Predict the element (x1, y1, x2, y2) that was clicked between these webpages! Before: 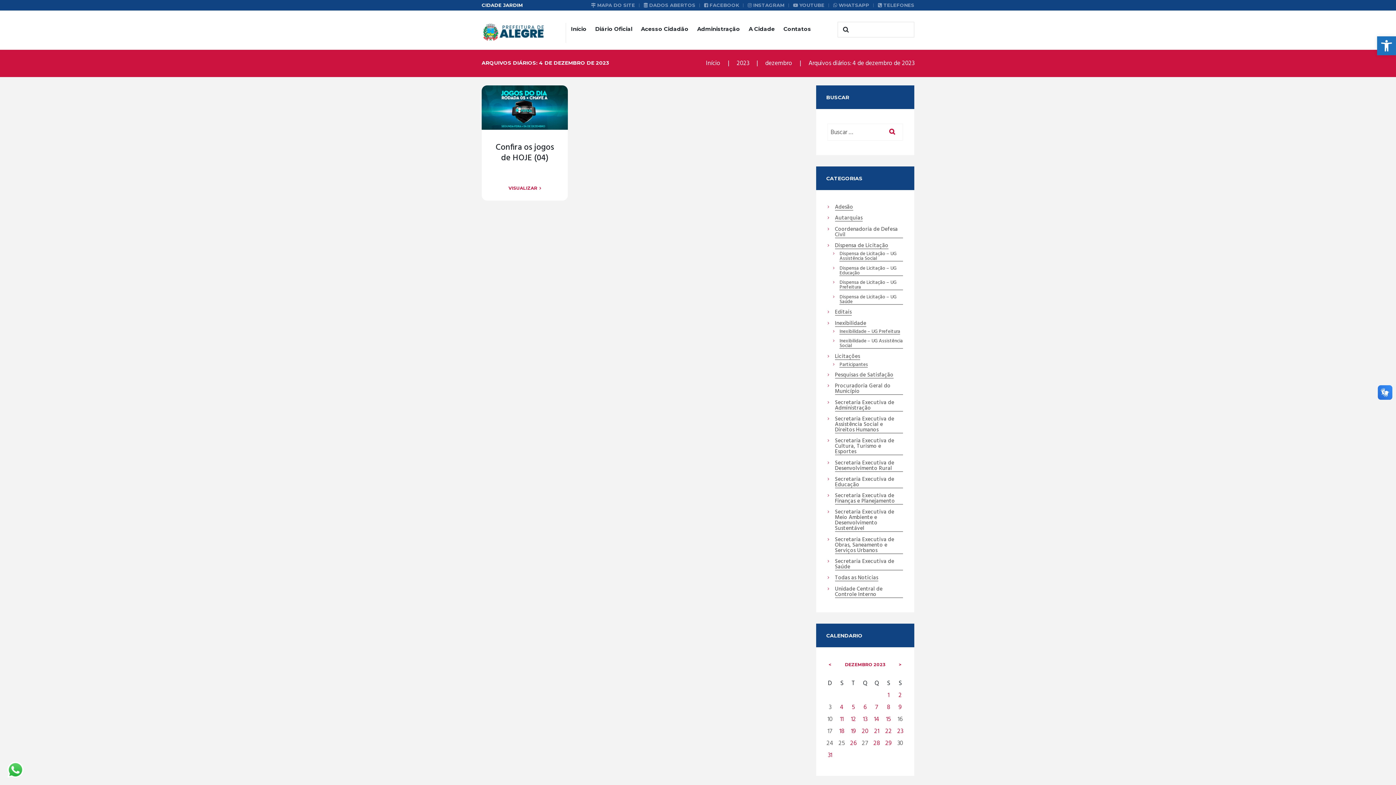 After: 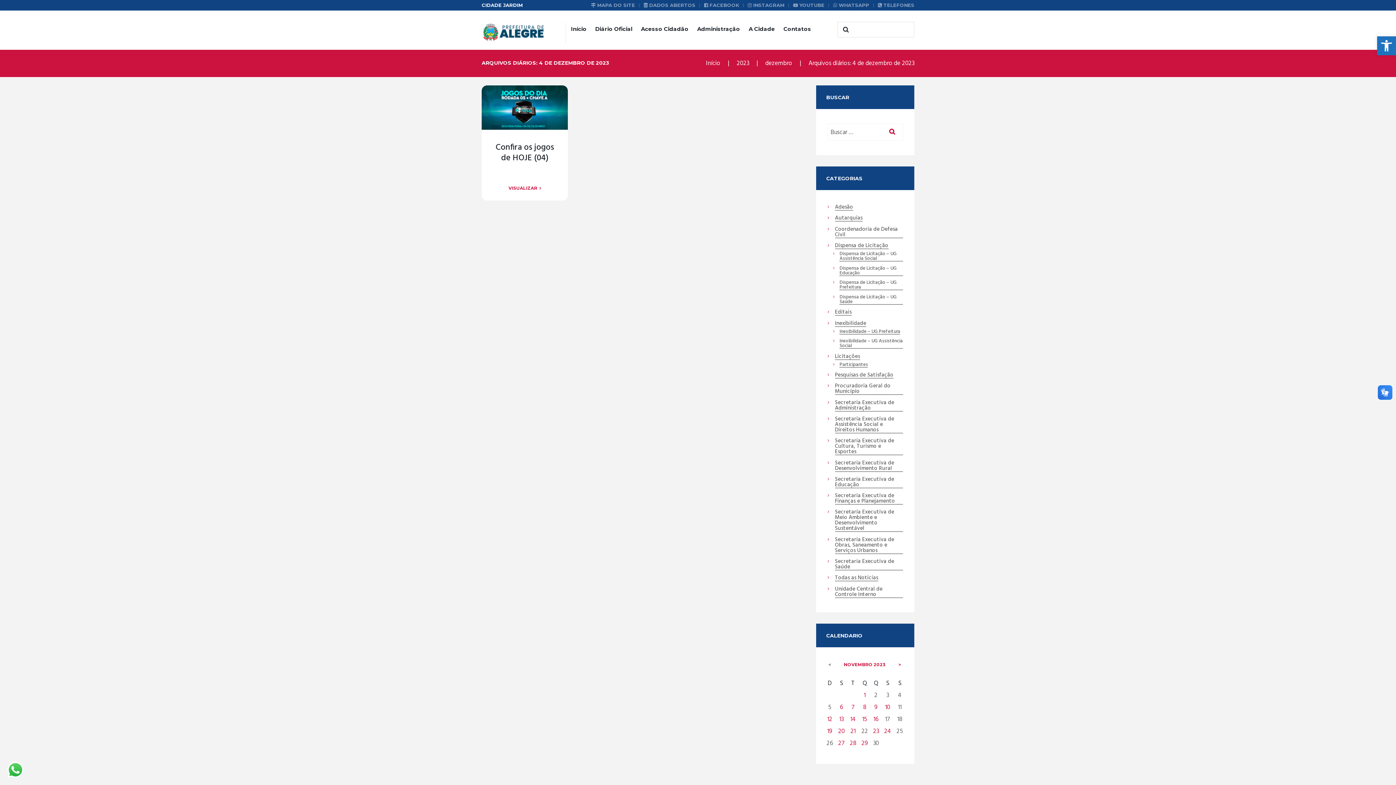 Action: bbox: (824, 660, 836, 669)